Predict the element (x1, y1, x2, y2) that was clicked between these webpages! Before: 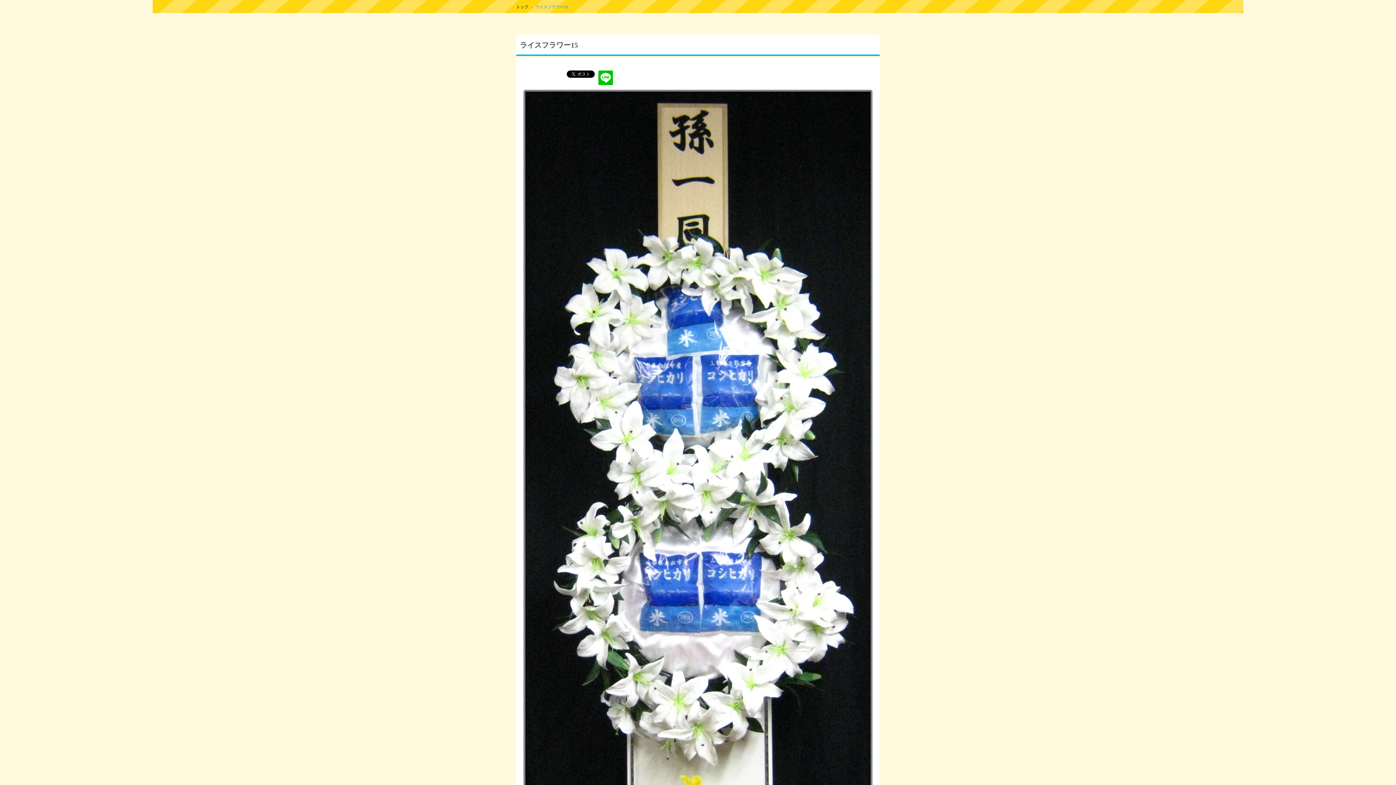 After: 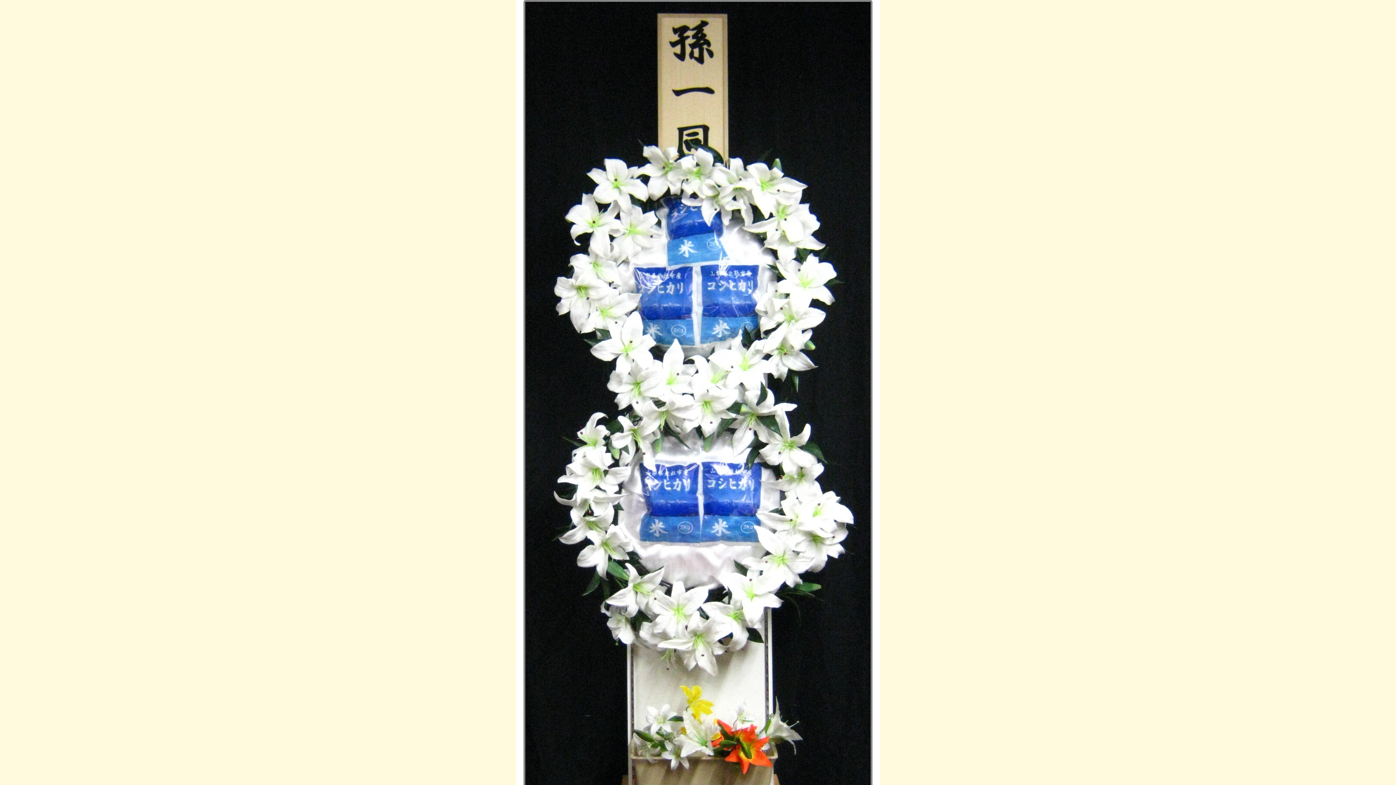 Action: bbox: (523, 89, 872, 978)